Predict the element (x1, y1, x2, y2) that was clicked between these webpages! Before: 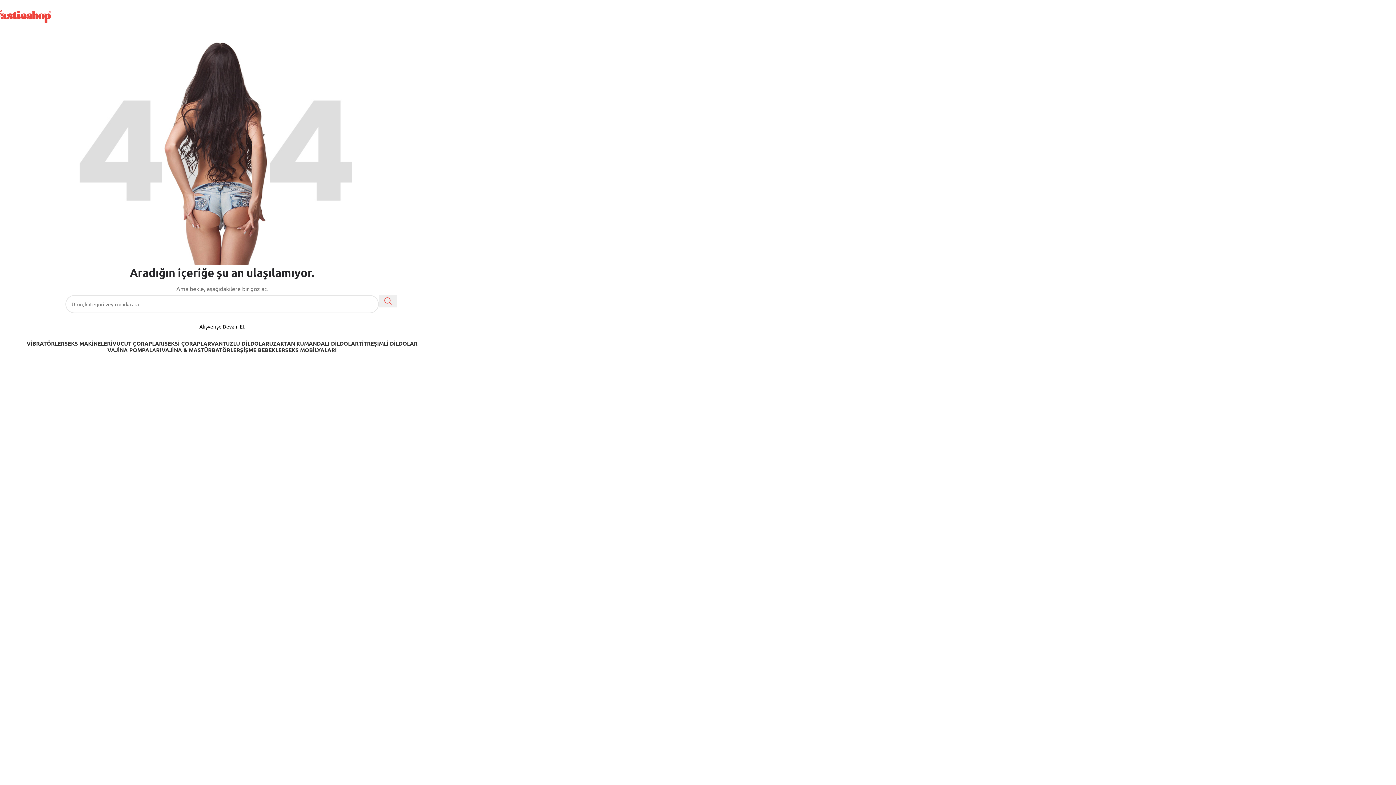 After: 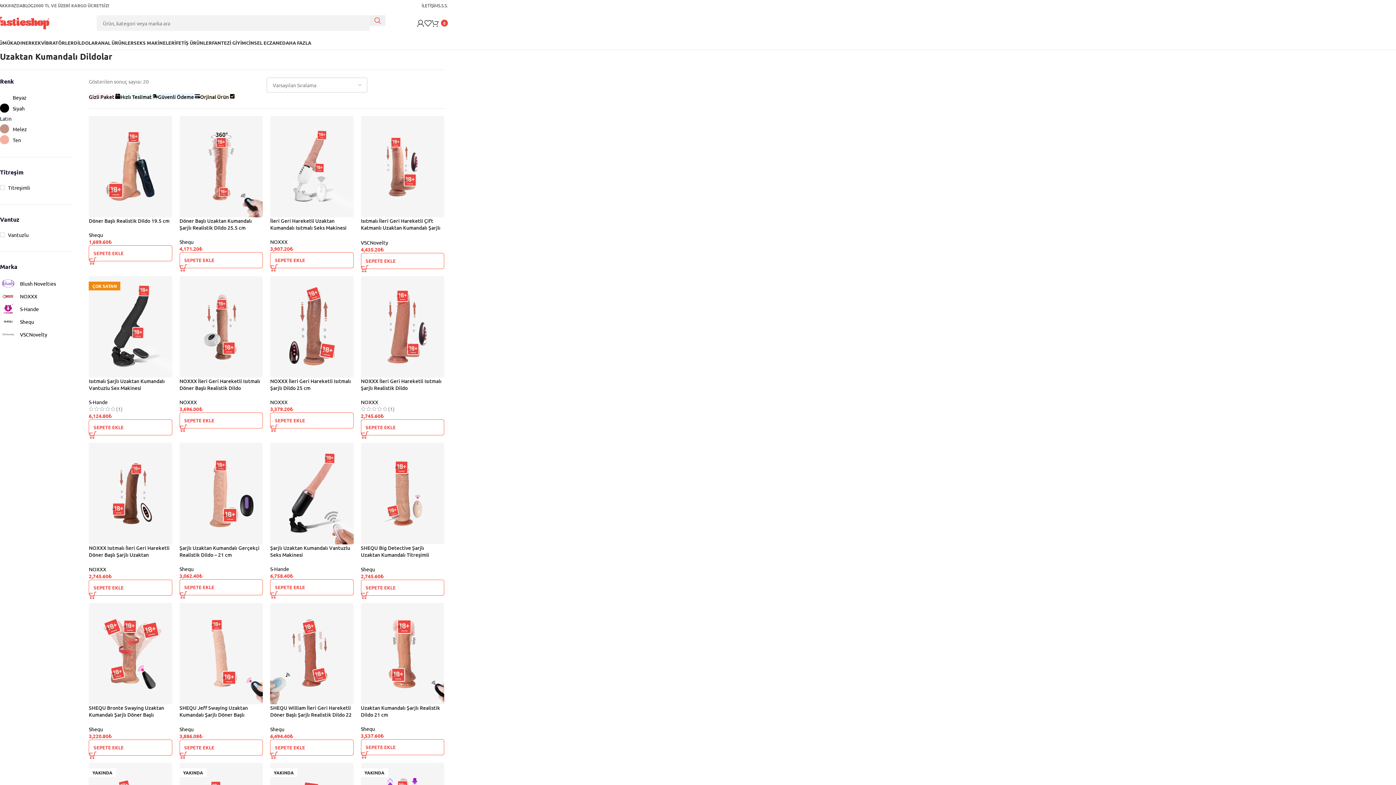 Action: label: UZAKTAN KUMANDALI DİLDOLAR bbox: (269, 340, 358, 346)